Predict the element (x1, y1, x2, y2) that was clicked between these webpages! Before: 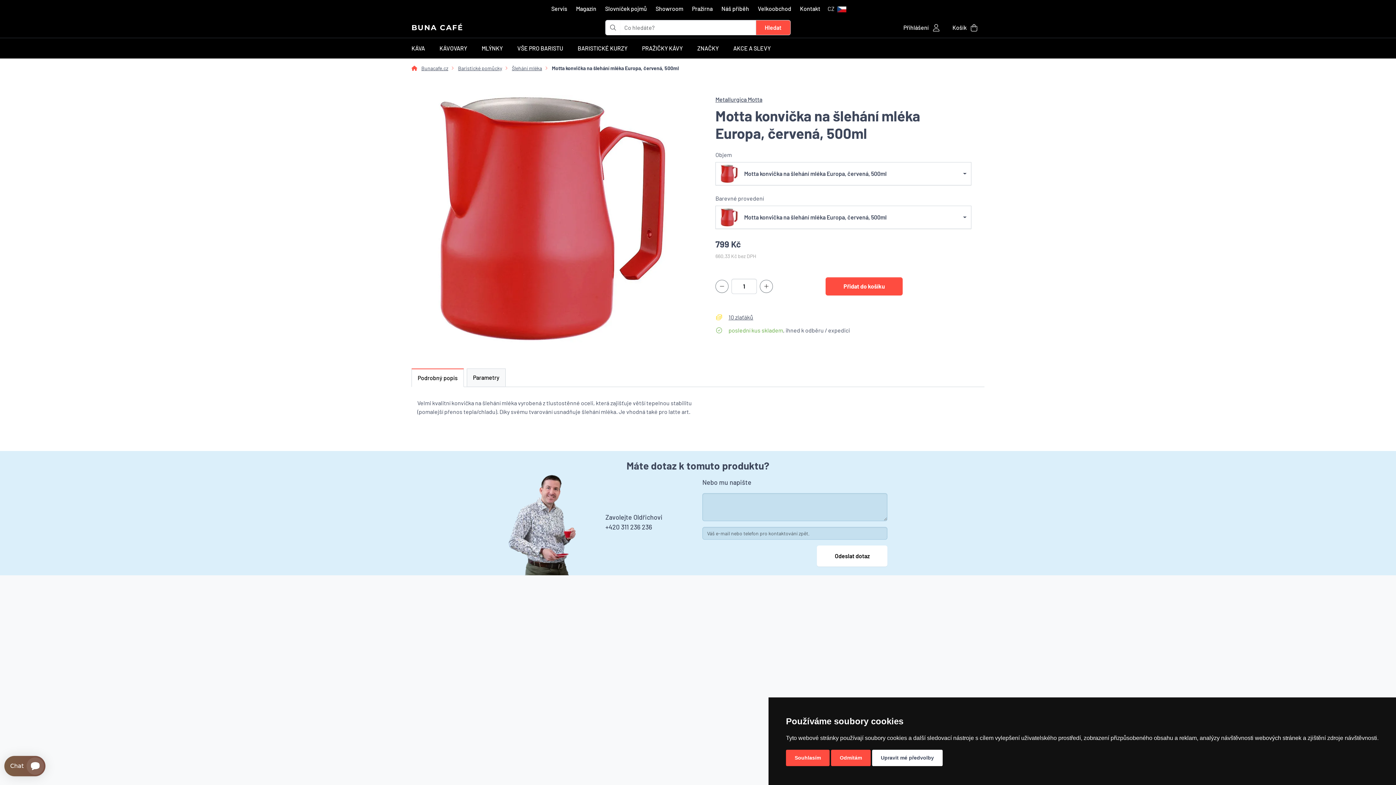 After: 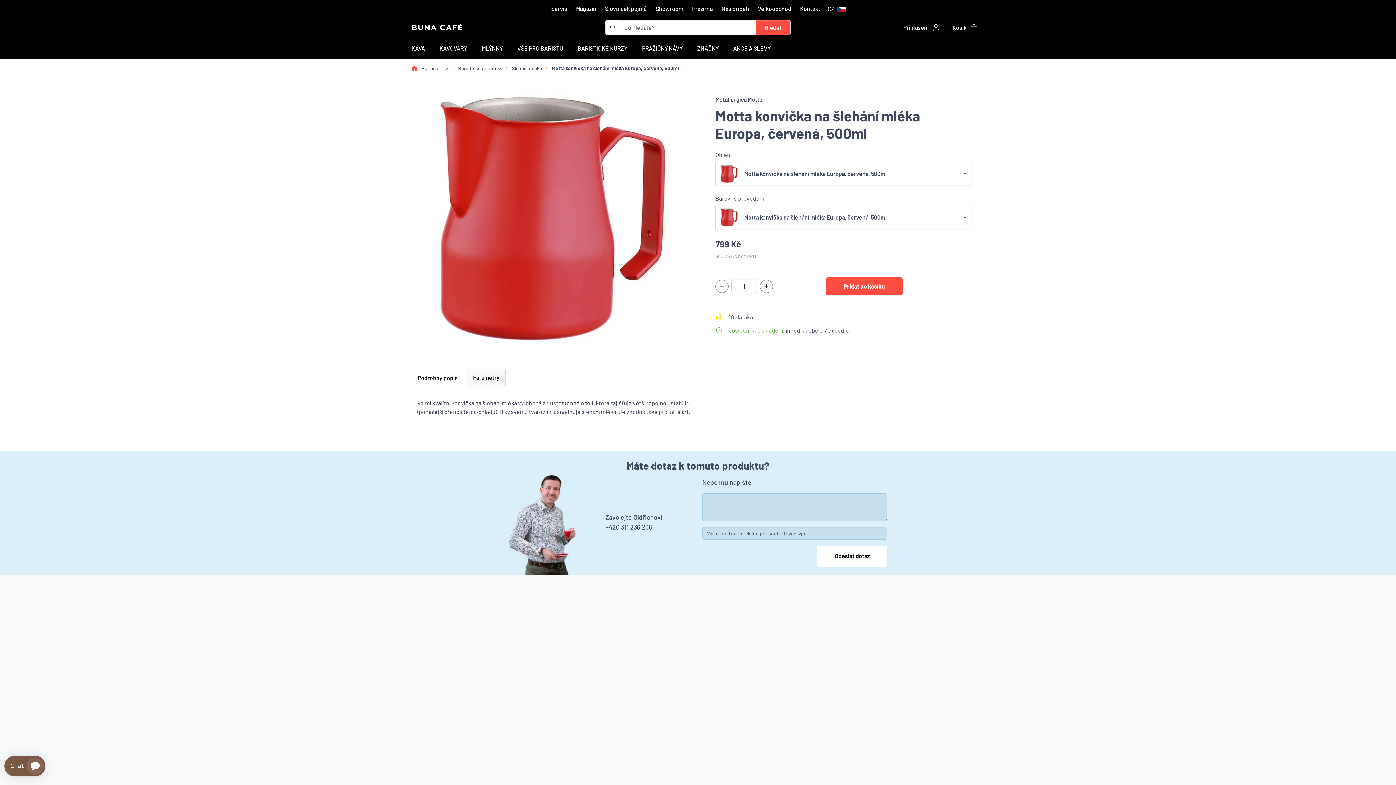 Action: bbox: (831, 750, 870, 766) label: Odmítám